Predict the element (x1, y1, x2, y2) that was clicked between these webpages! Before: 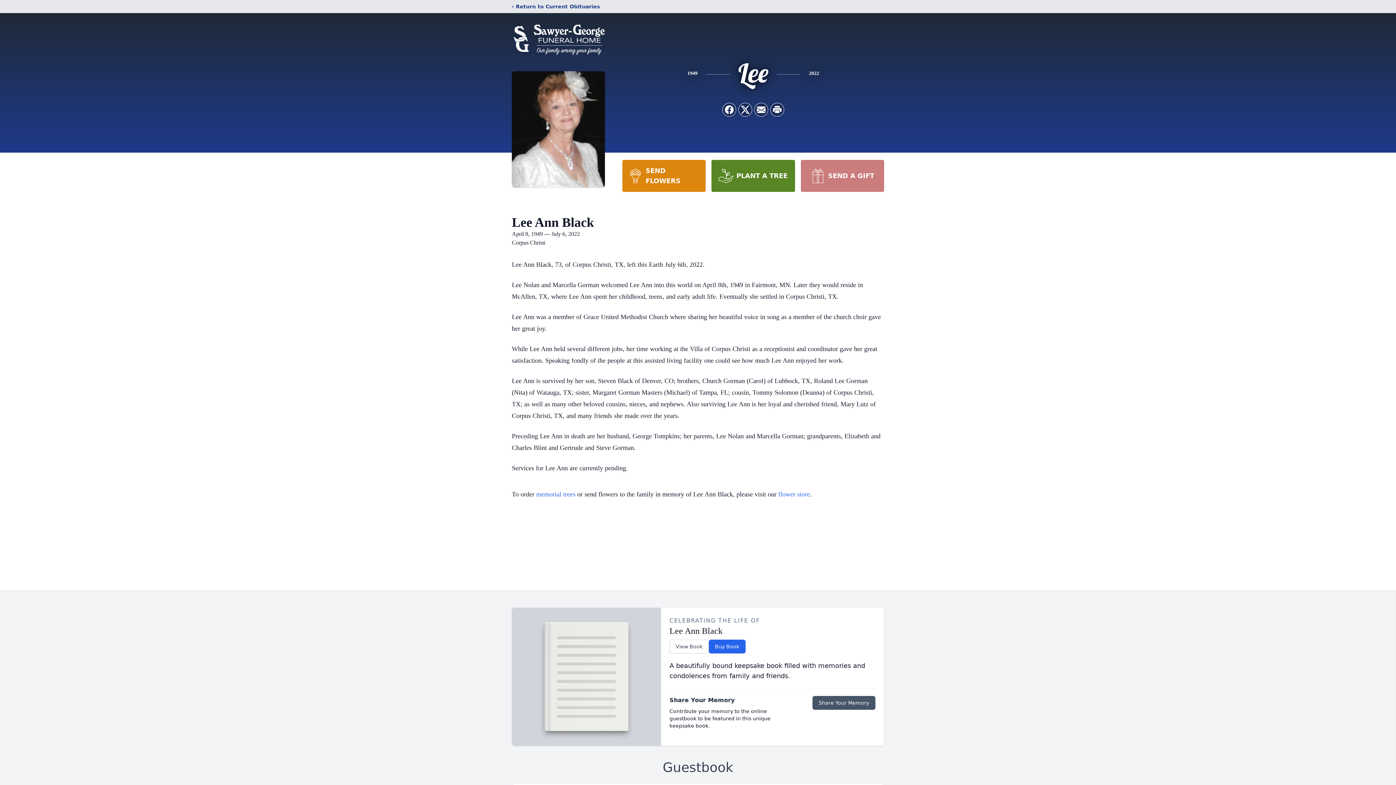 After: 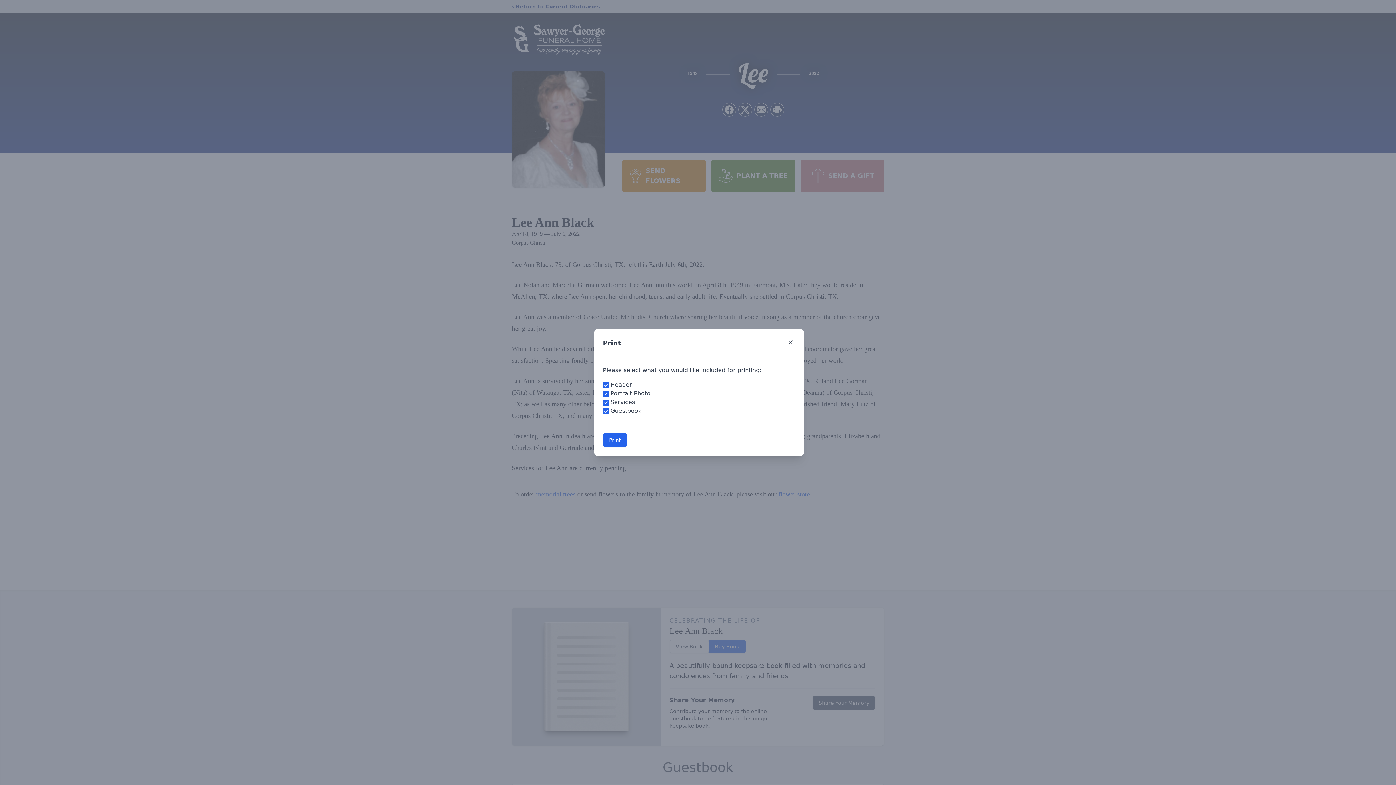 Action: bbox: (770, 103, 784, 116) label: Print Obituary